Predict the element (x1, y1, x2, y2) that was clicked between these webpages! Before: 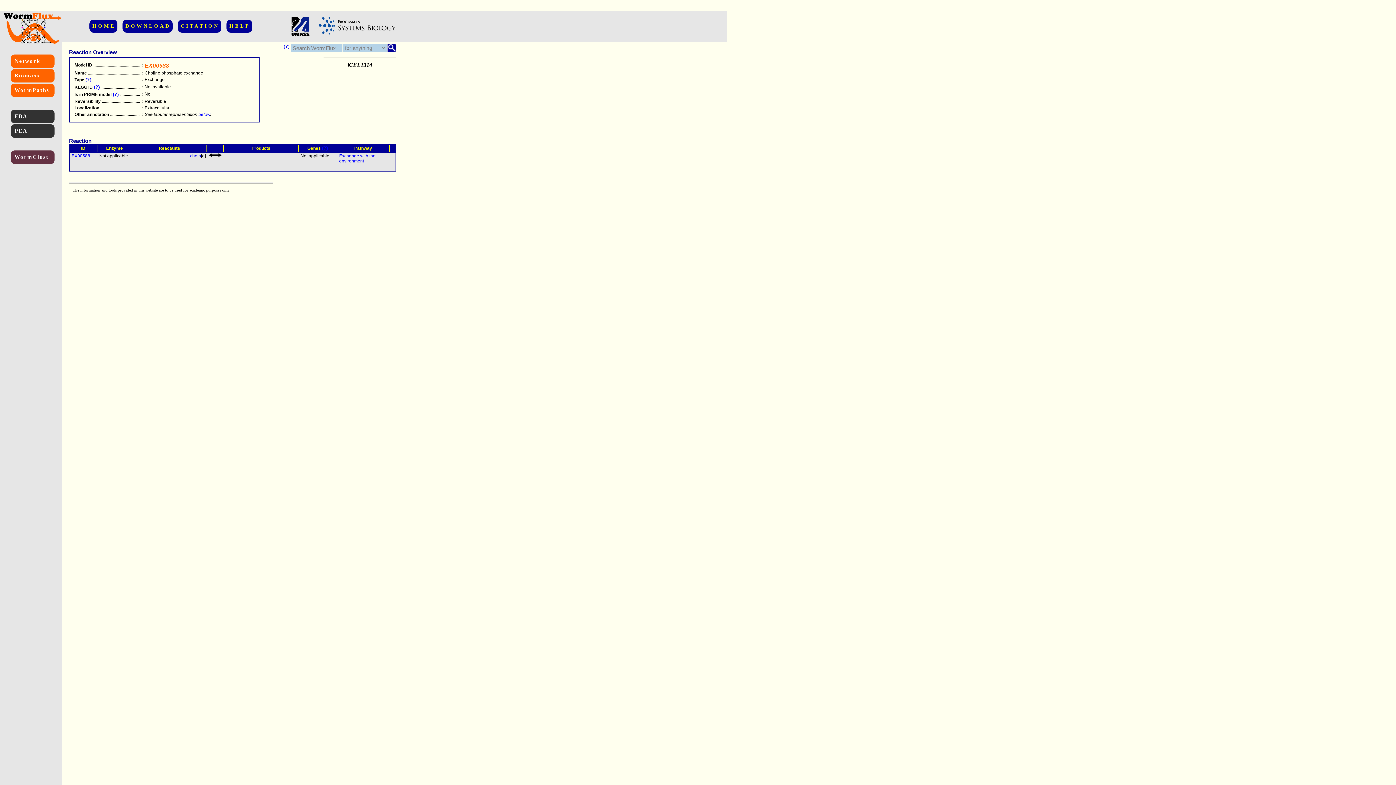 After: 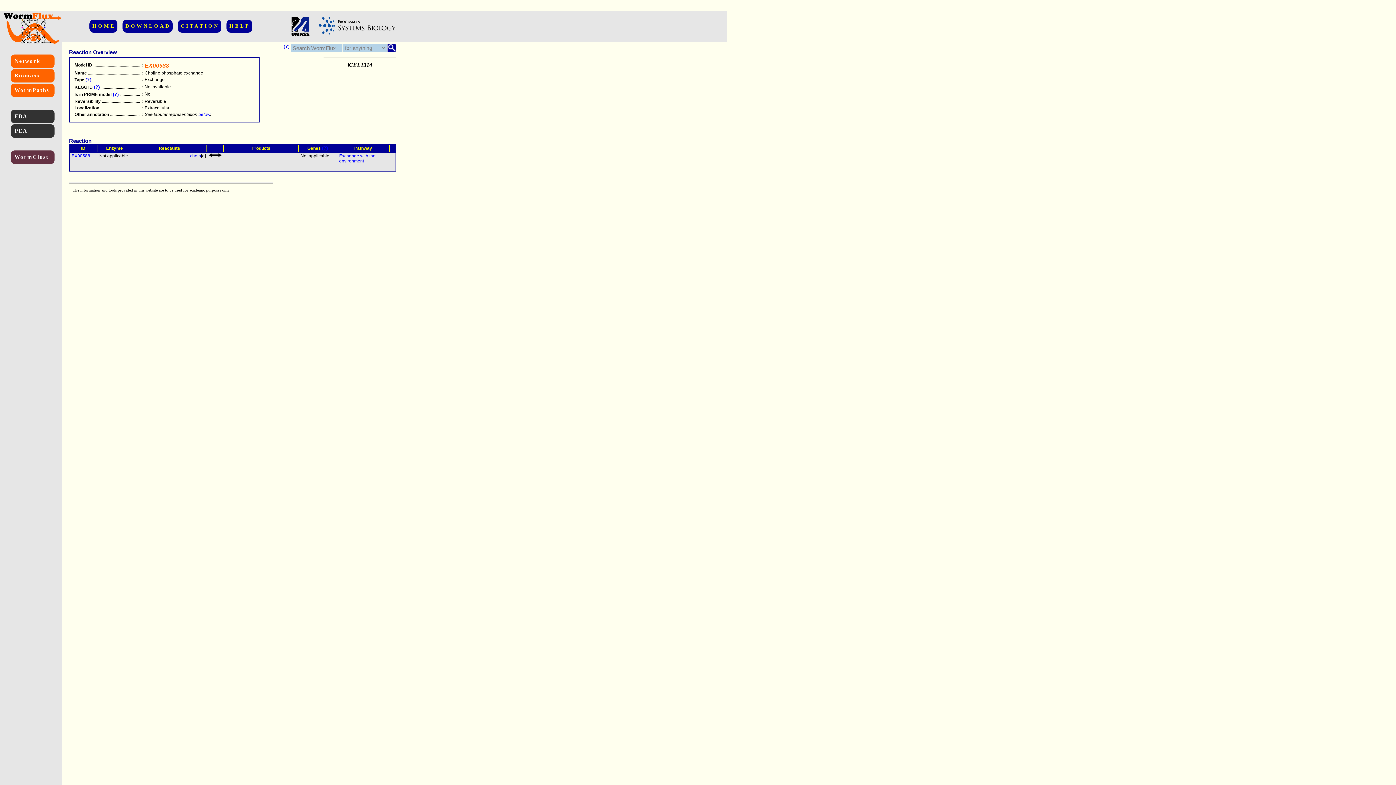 Action: bbox: (71, 153, 90, 158) label: EX00588